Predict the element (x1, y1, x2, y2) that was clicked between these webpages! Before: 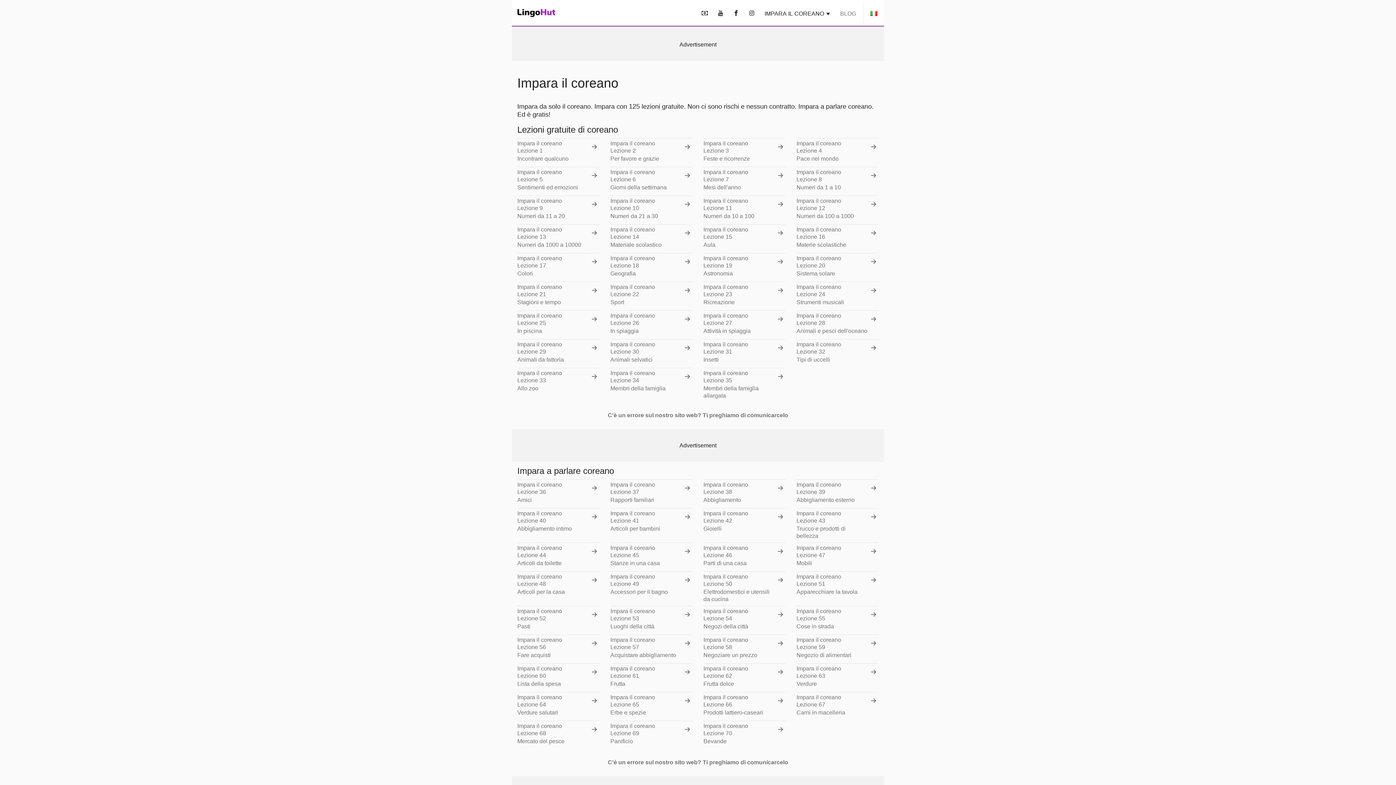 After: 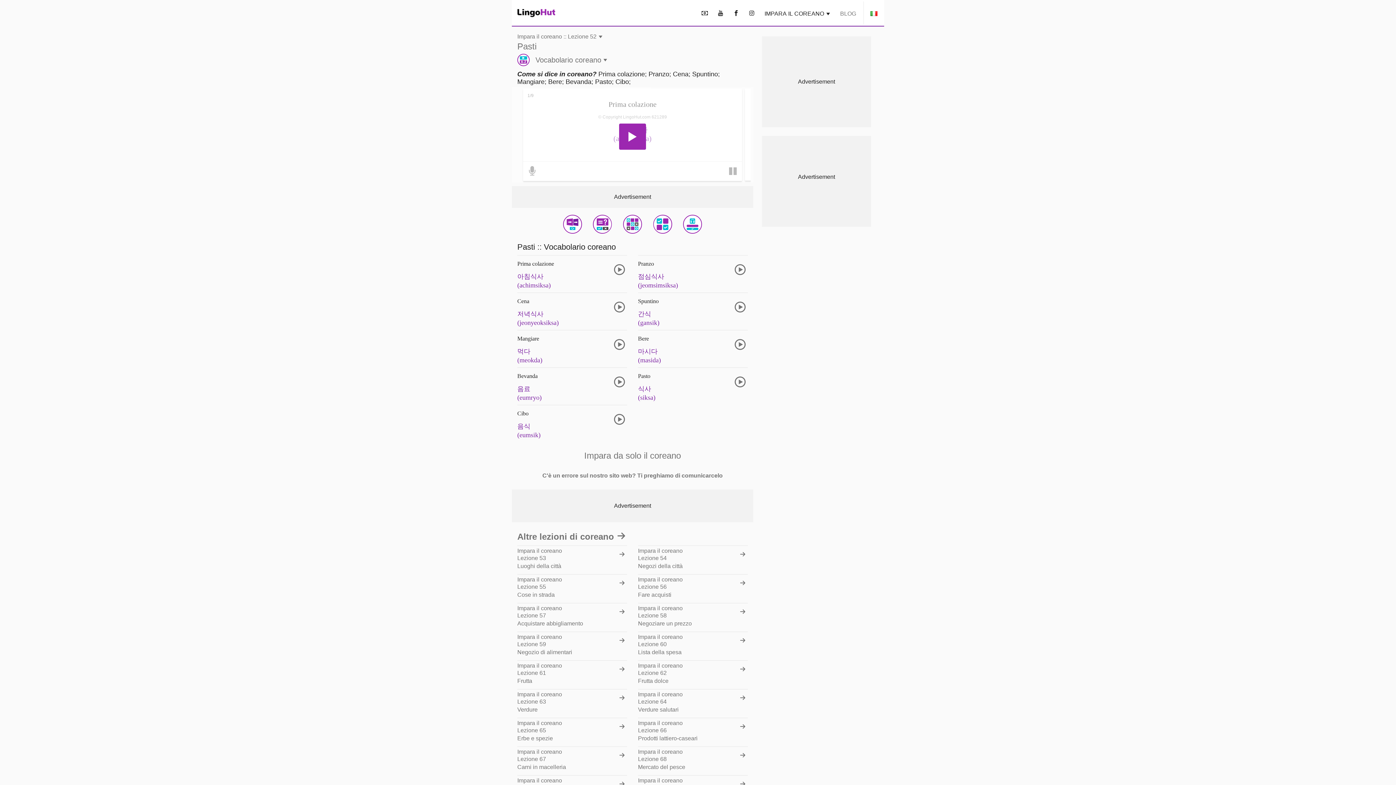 Action: label: Impara il coreano
Lezione 52
Pasti bbox: (517, 606, 599, 634)